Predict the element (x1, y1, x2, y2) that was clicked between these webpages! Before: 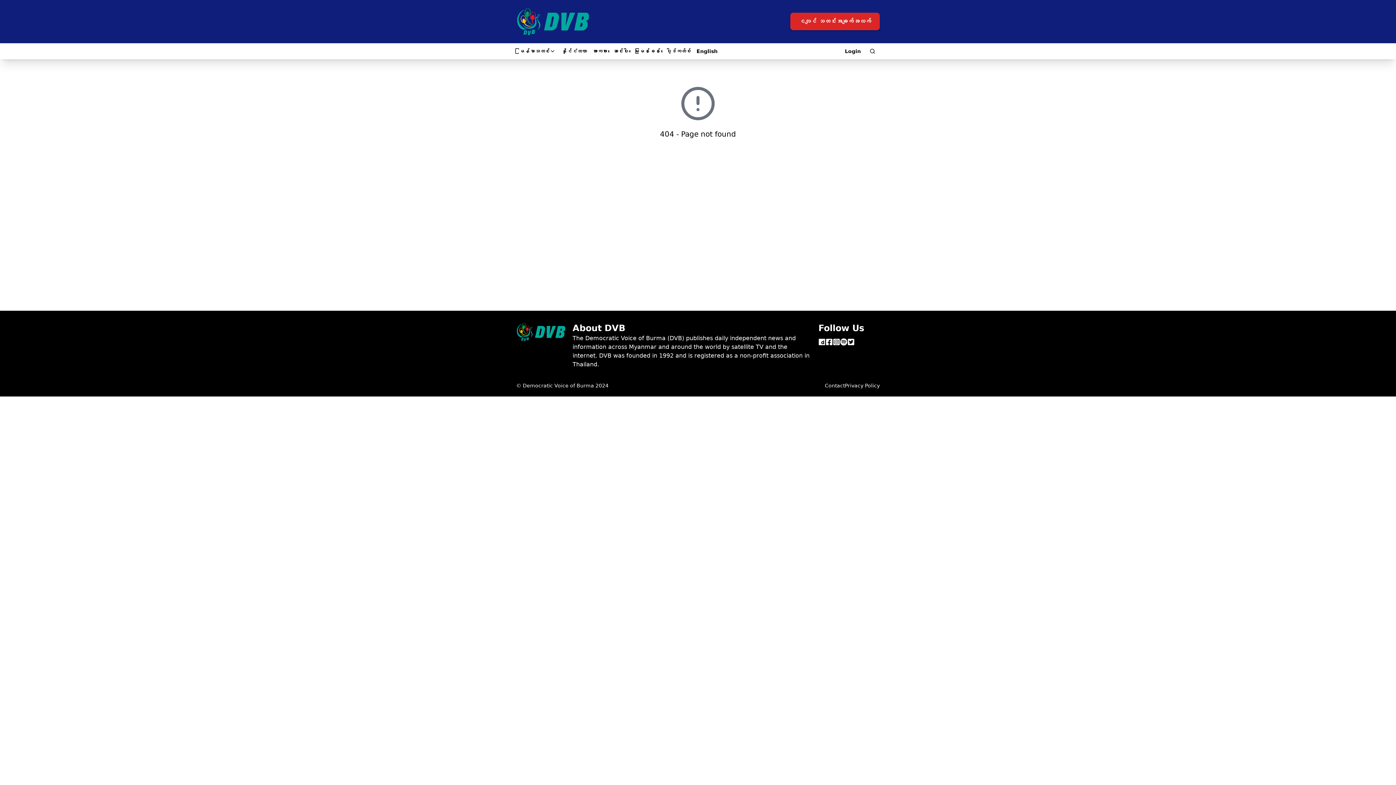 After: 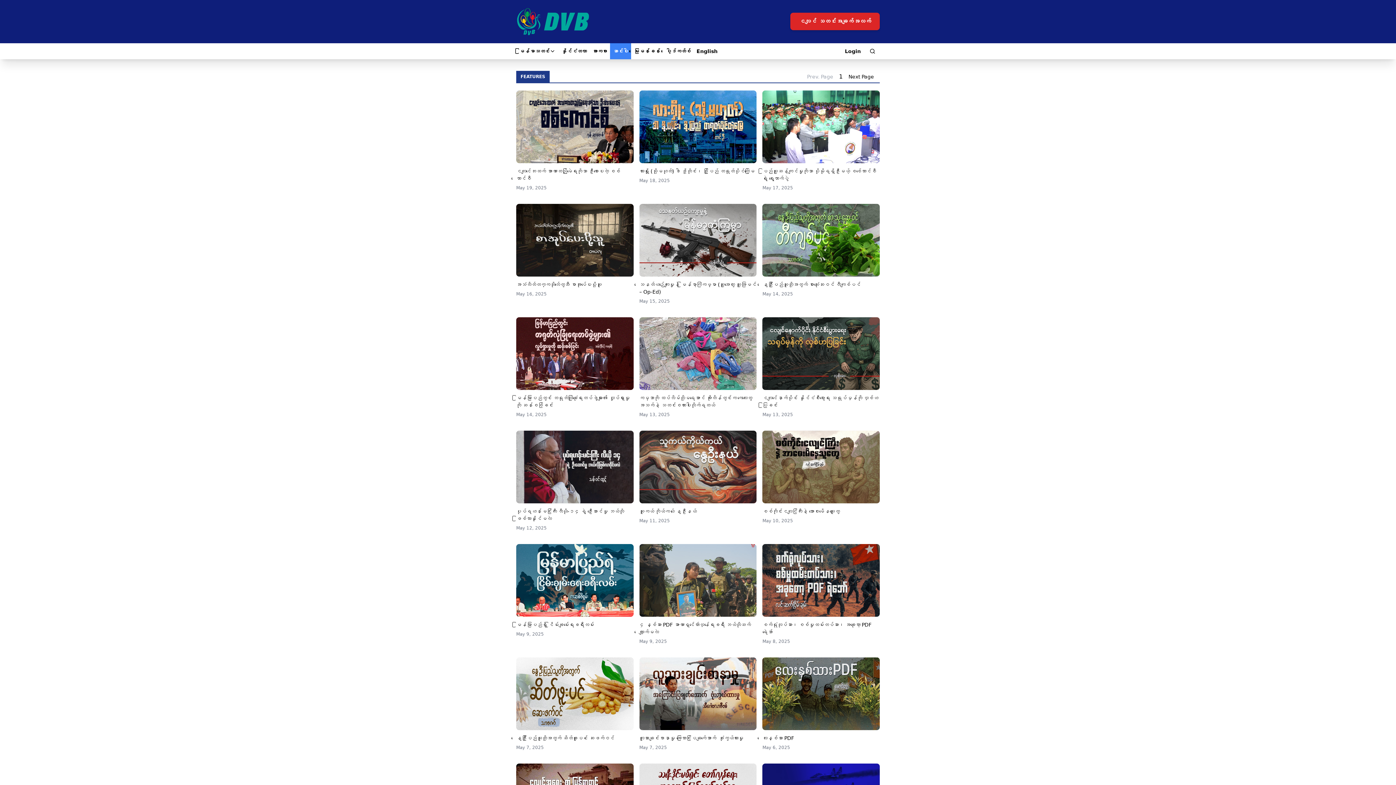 Action: label: ဆောင်းပါး bbox: (613, 47, 628, 54)